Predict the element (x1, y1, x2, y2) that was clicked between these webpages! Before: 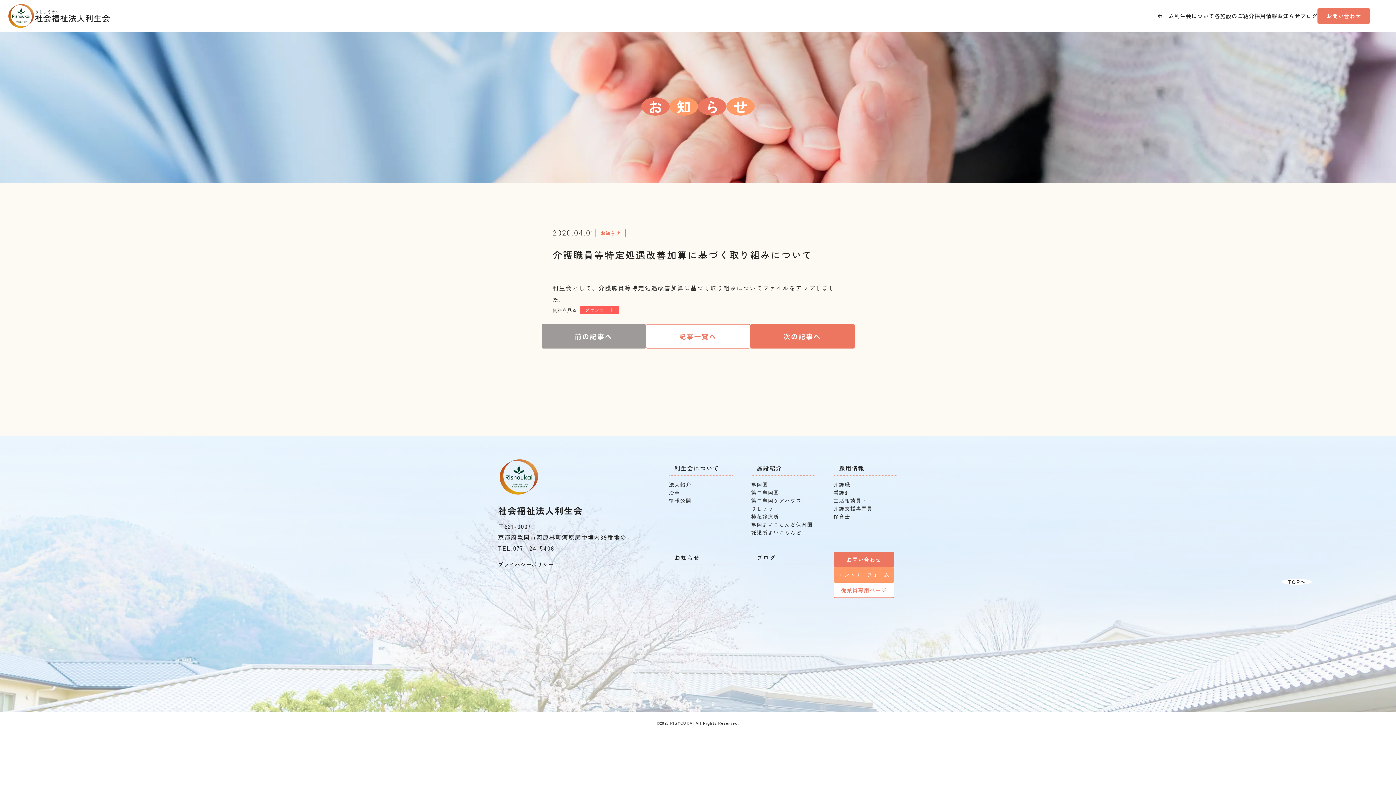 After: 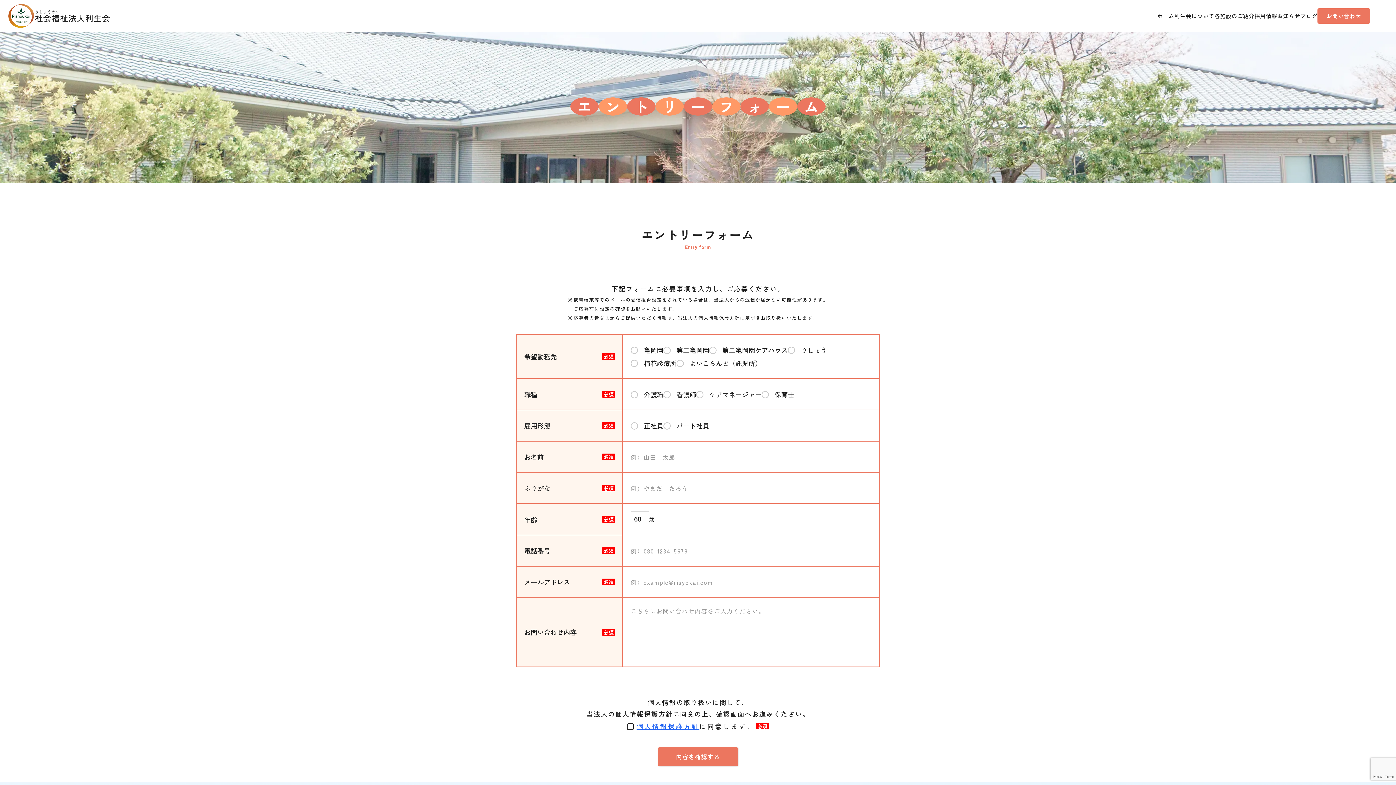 Action: label: エントリーフォーム bbox: (833, 567, 894, 582)